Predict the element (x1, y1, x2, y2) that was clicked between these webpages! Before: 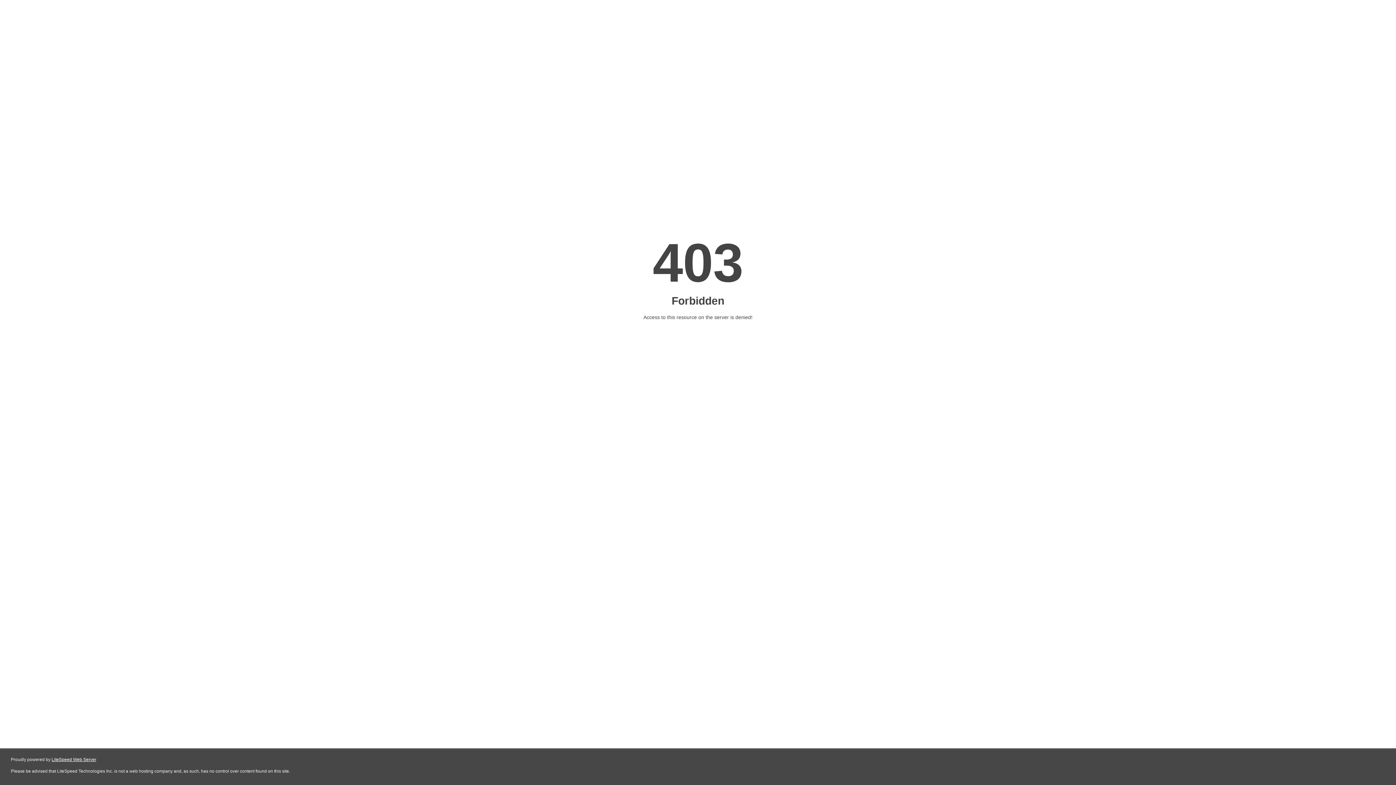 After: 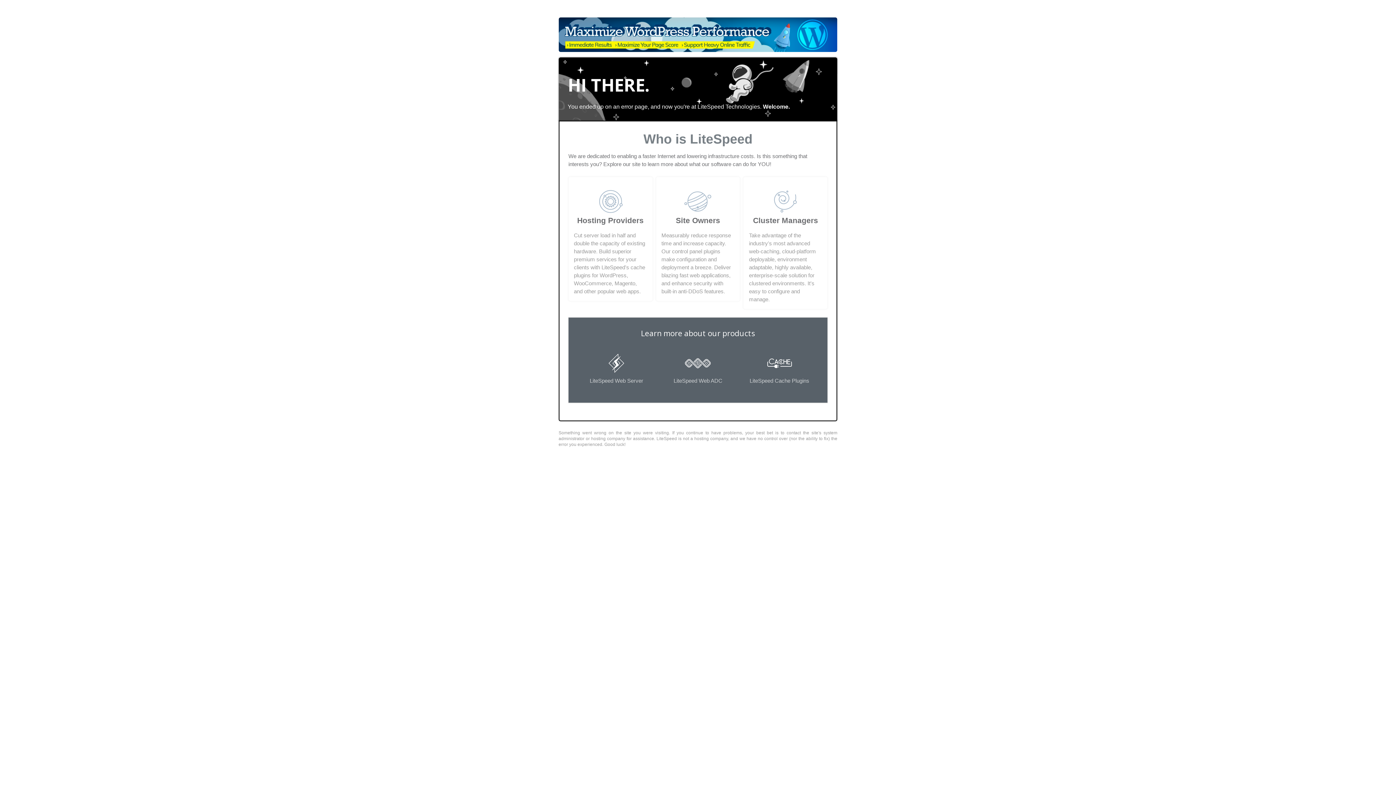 Action: label: LiteSpeed Web Server bbox: (51, 757, 96, 762)